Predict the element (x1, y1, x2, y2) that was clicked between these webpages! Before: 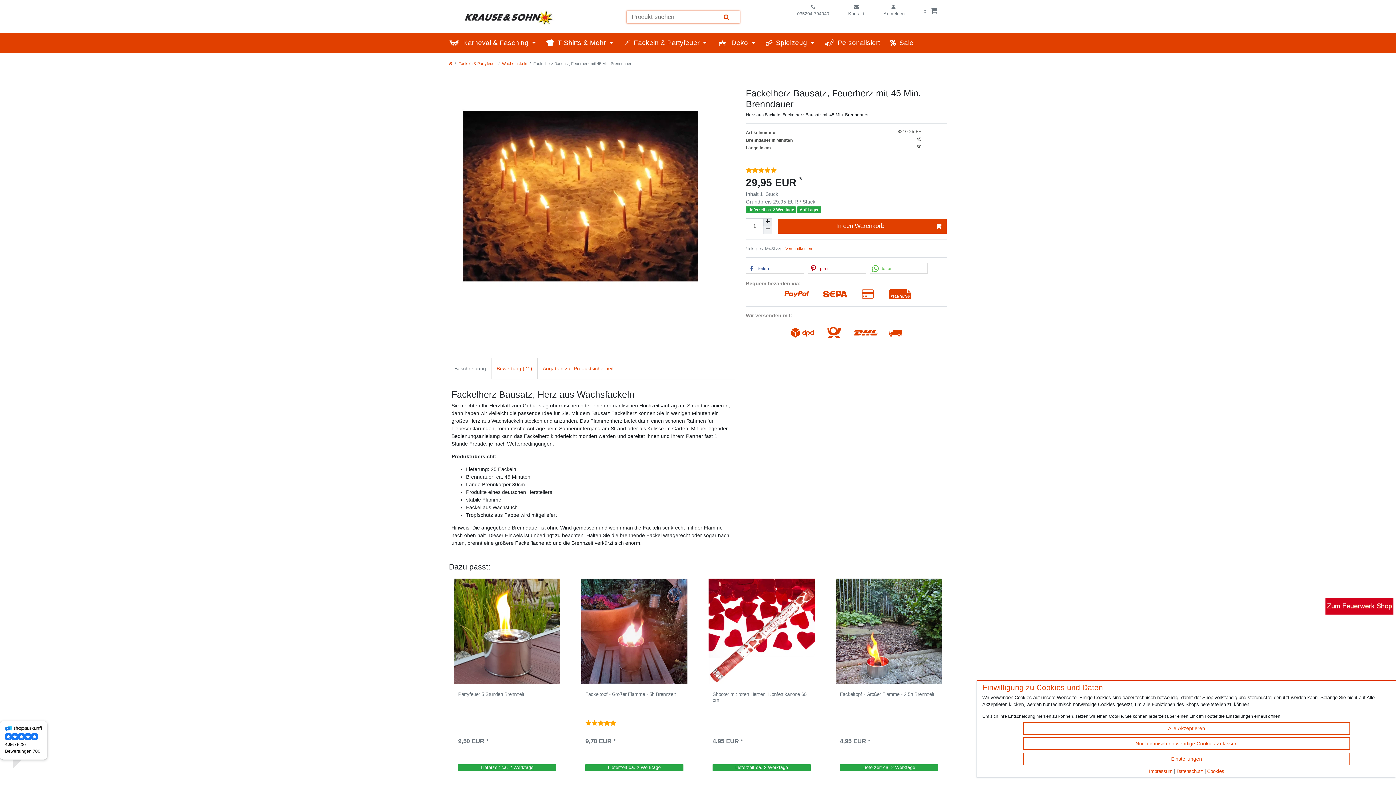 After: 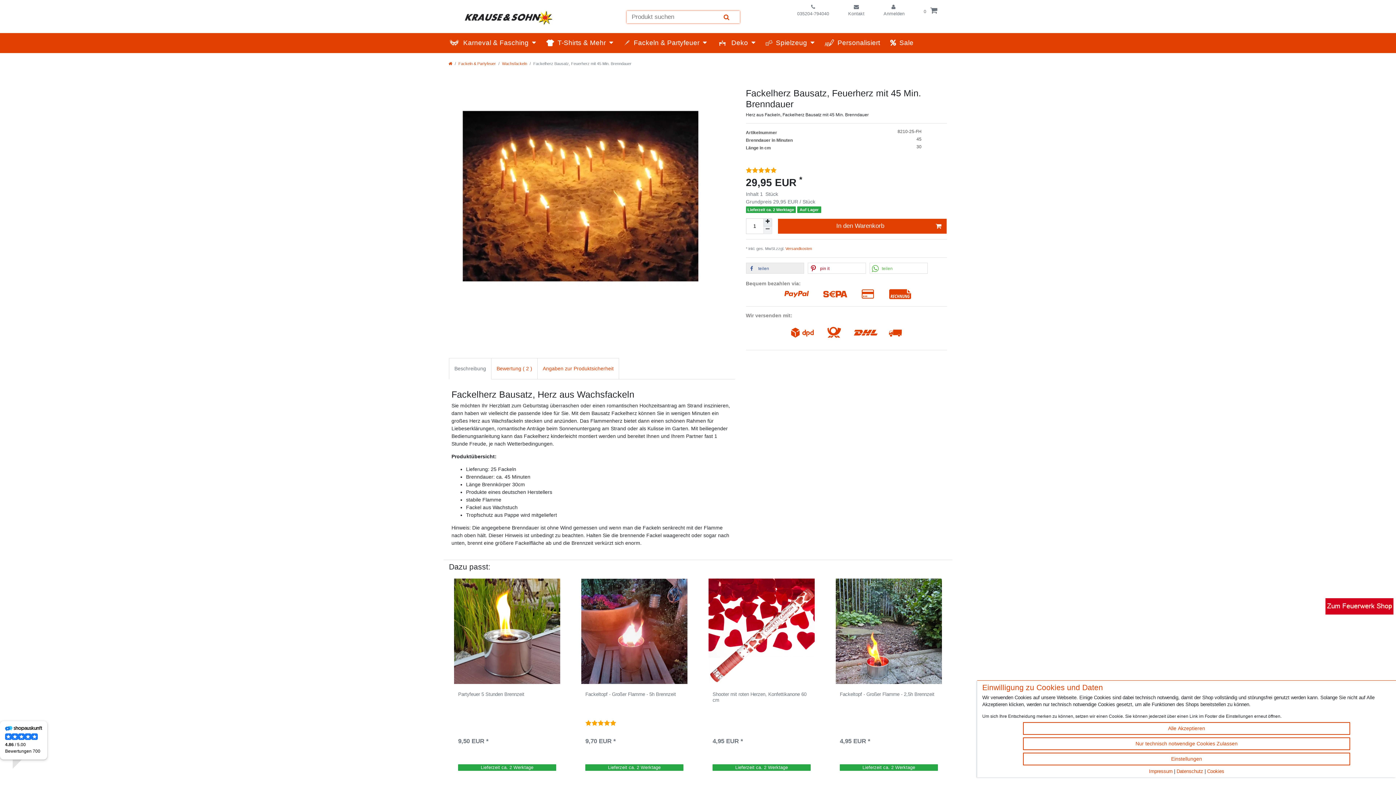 Action: bbox: (746, 263, 803, 274) label: Bei Facebook teilen